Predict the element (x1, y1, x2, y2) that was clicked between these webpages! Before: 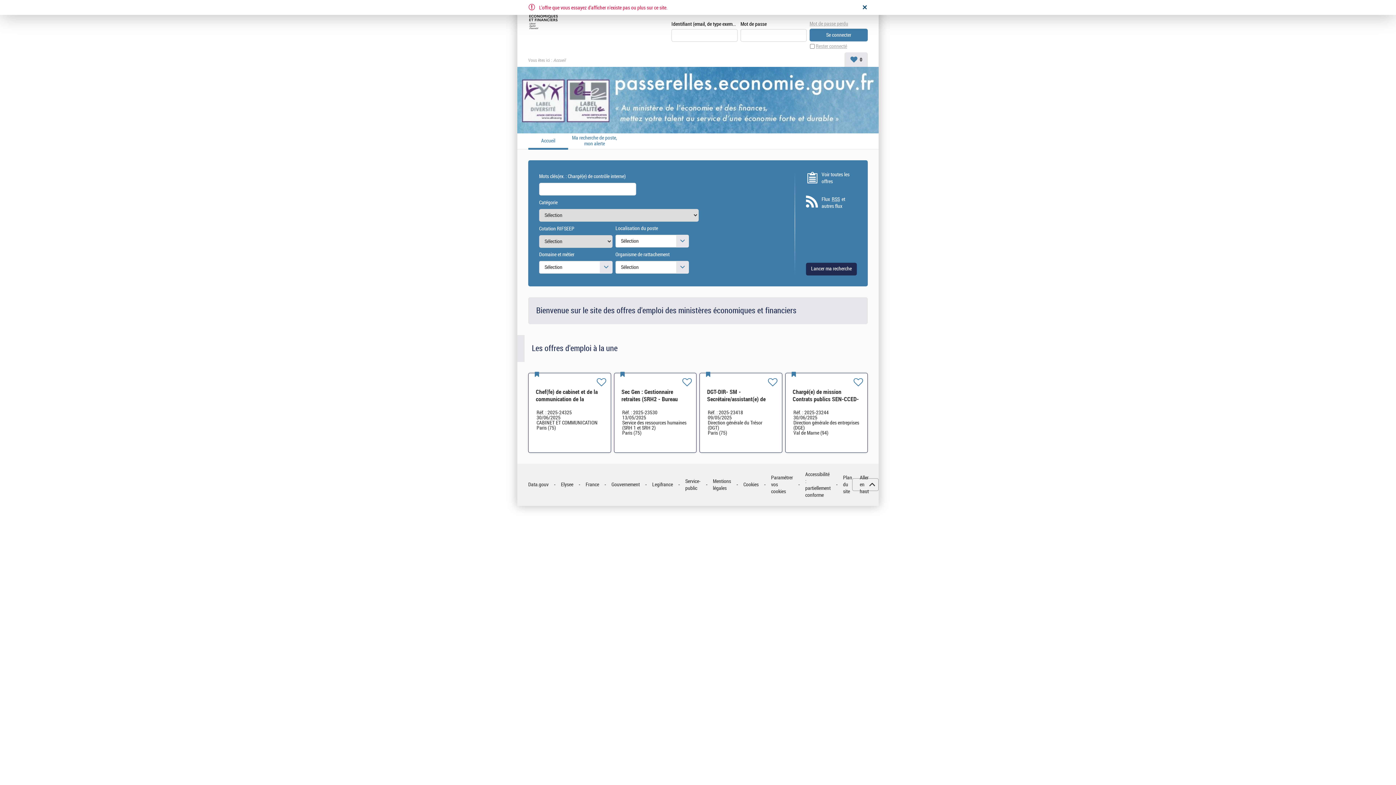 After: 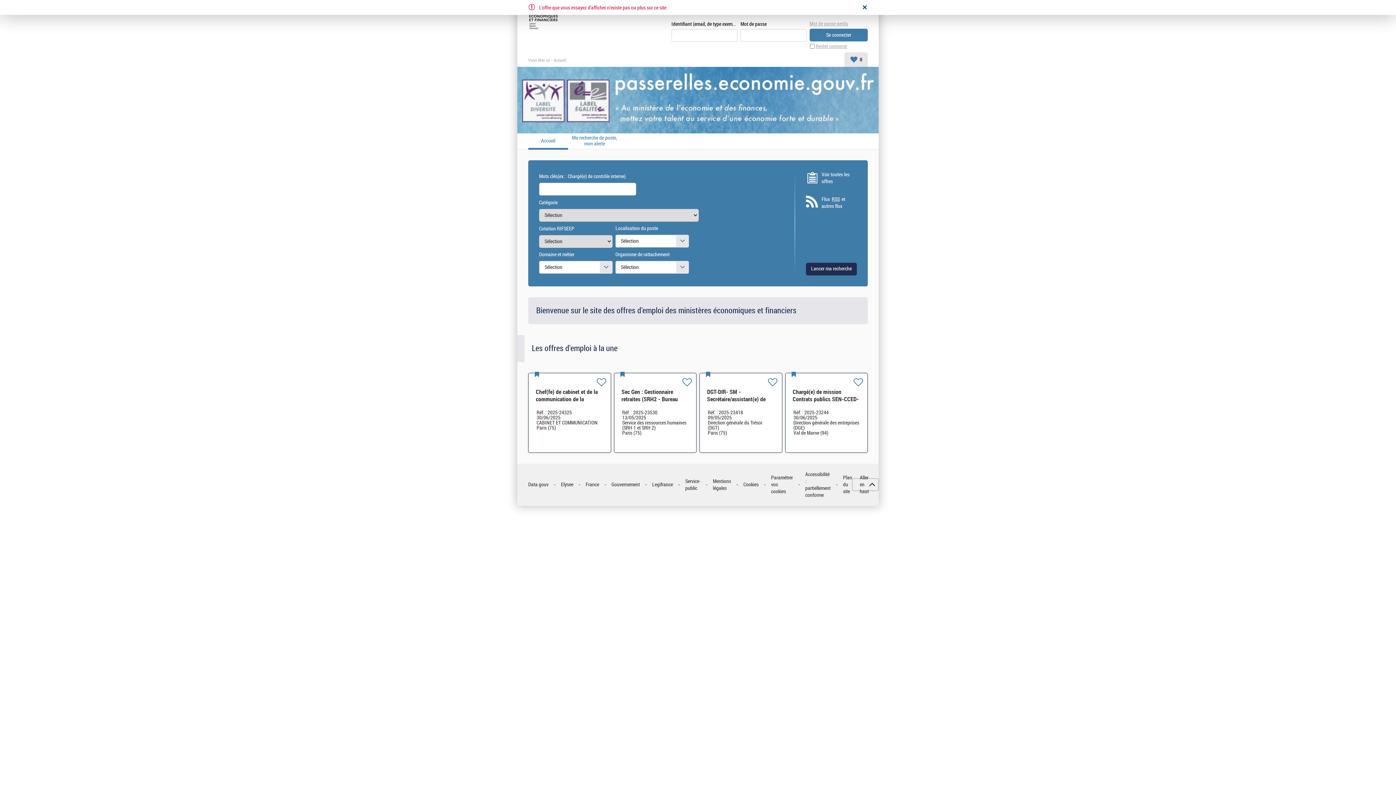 Action: label: Elysee bbox: (561, 481, 573, 488)